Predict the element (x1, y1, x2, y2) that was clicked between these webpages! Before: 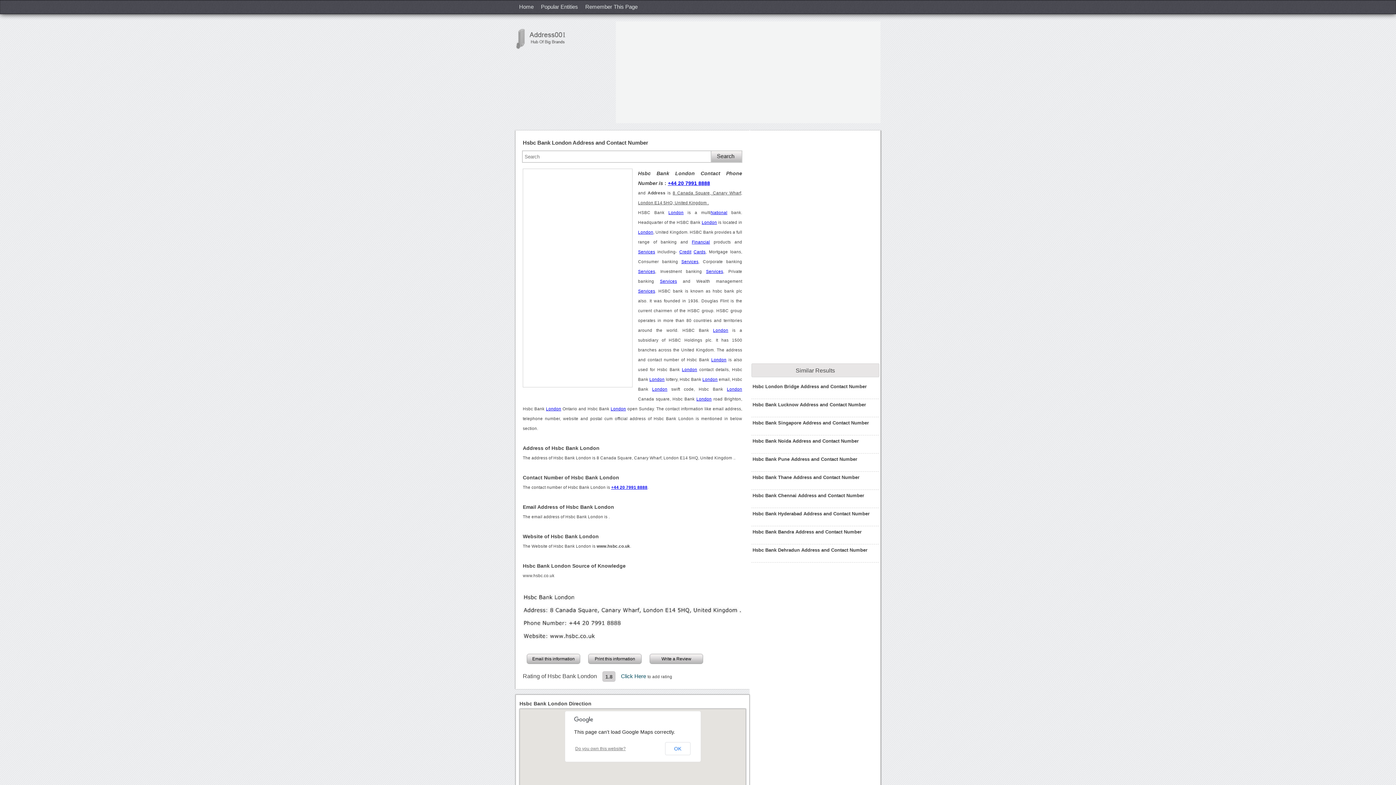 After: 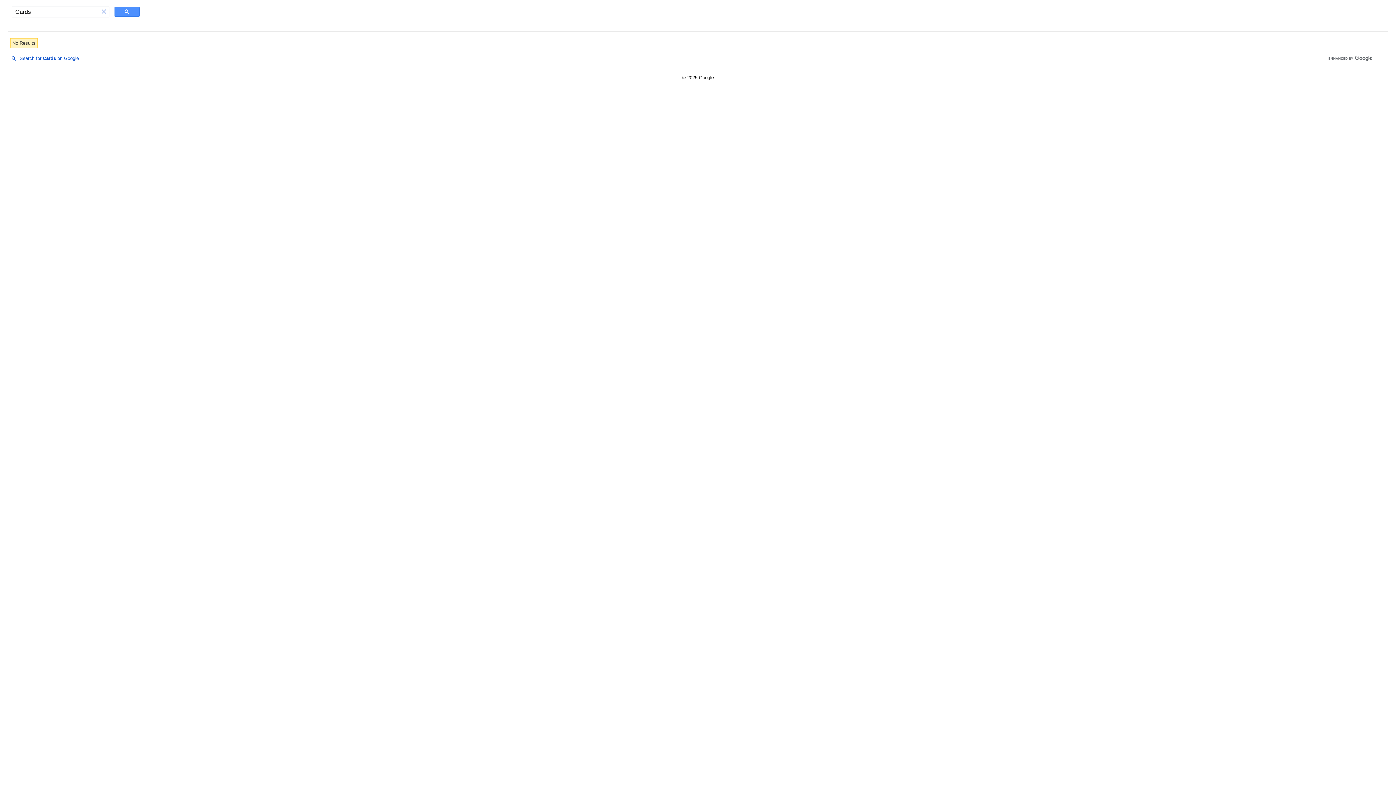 Action: bbox: (693, 249, 705, 254) label: Cards